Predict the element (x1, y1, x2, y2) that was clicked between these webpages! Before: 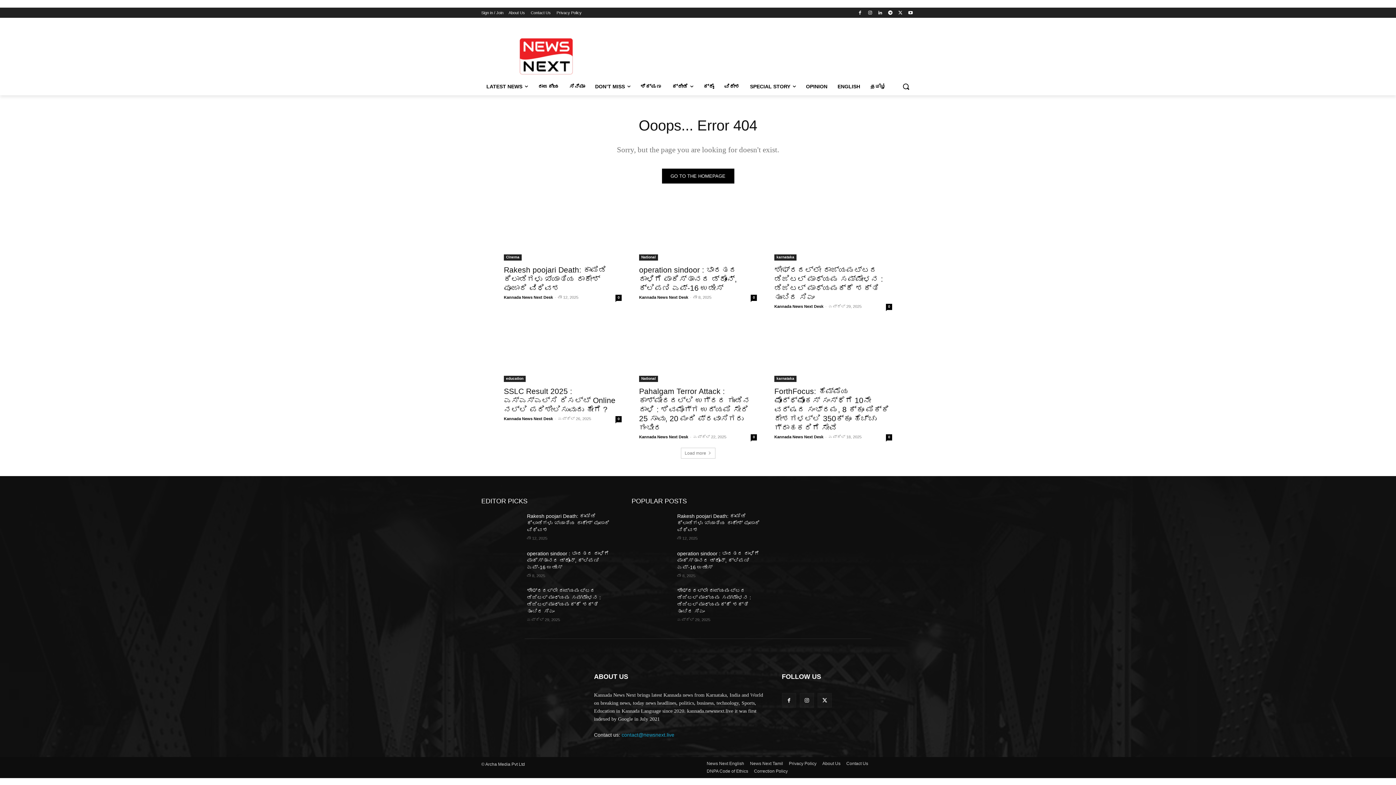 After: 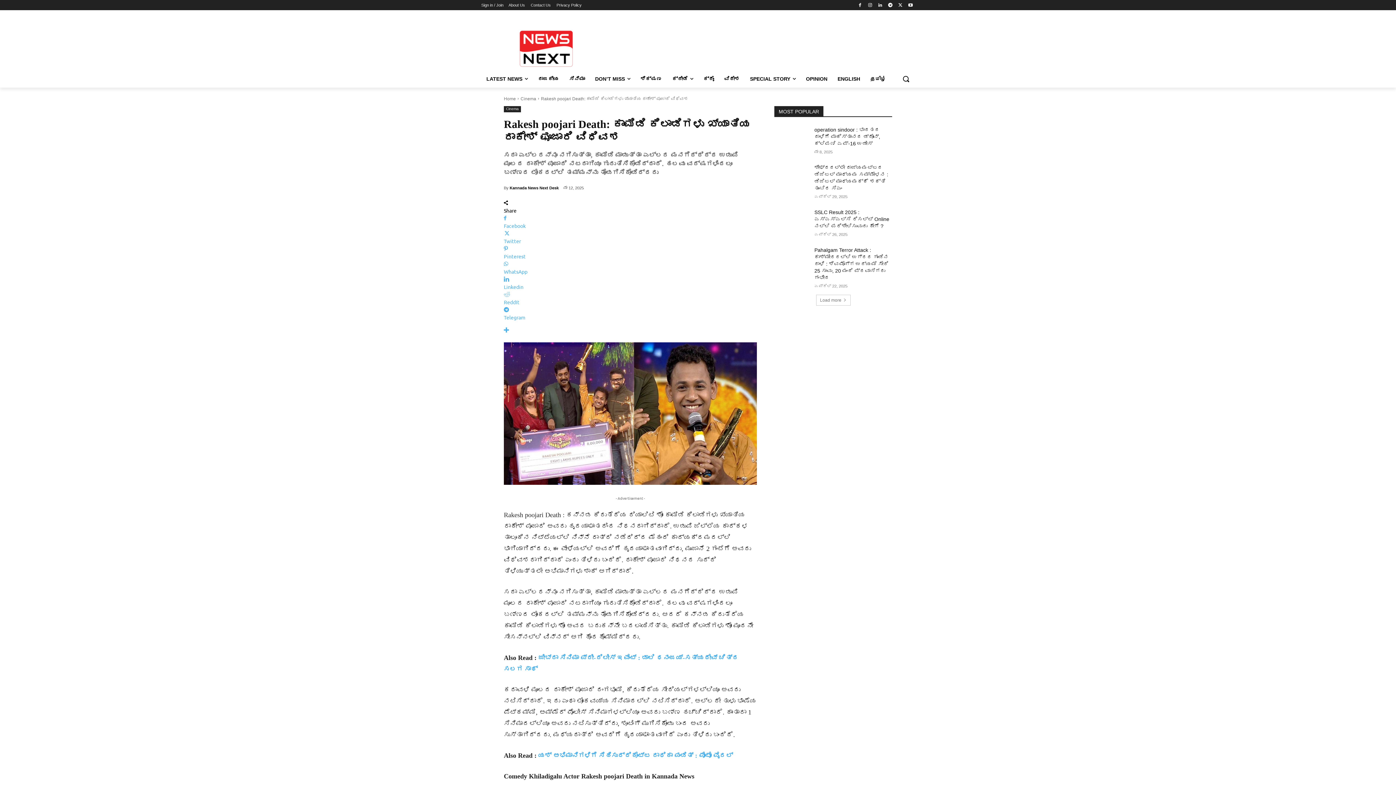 Action: bbox: (631, 513, 671, 540)